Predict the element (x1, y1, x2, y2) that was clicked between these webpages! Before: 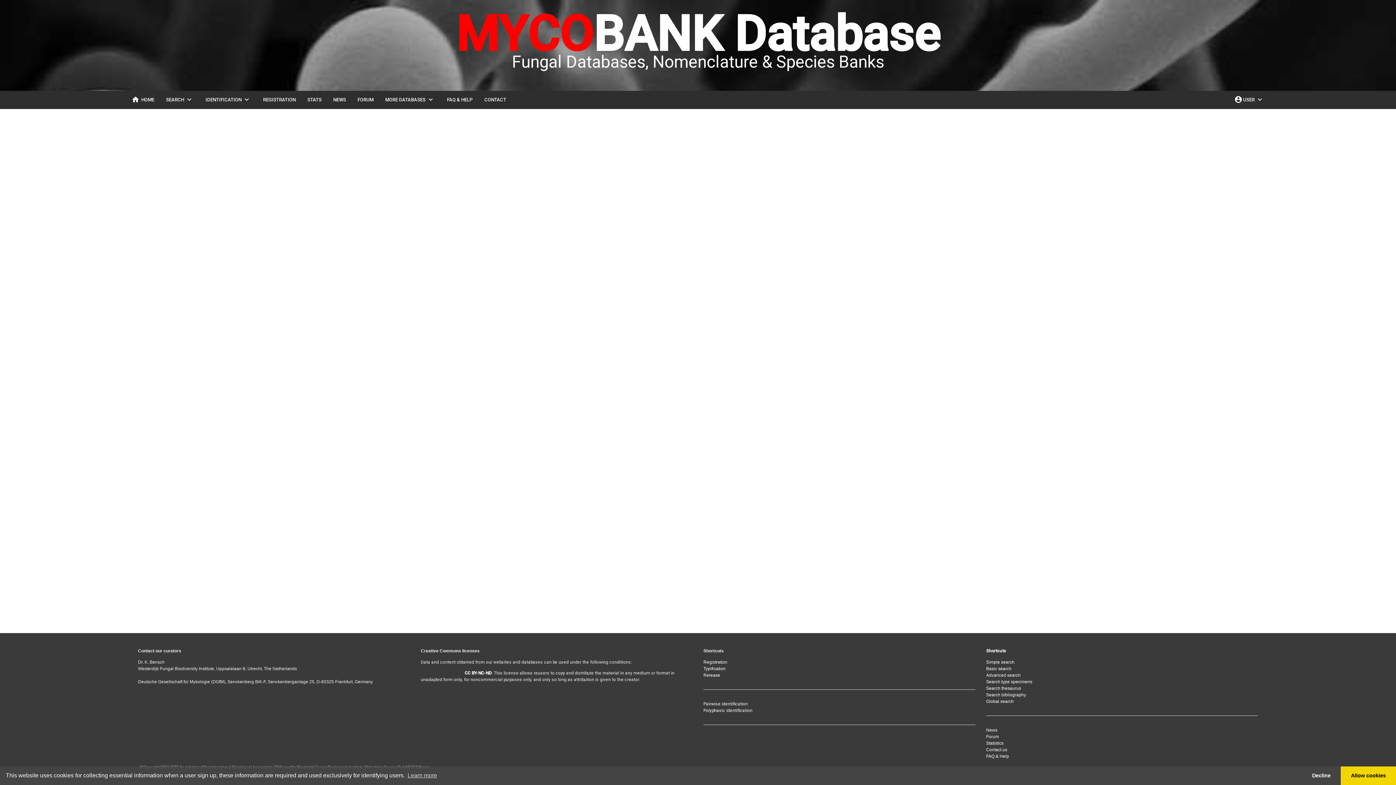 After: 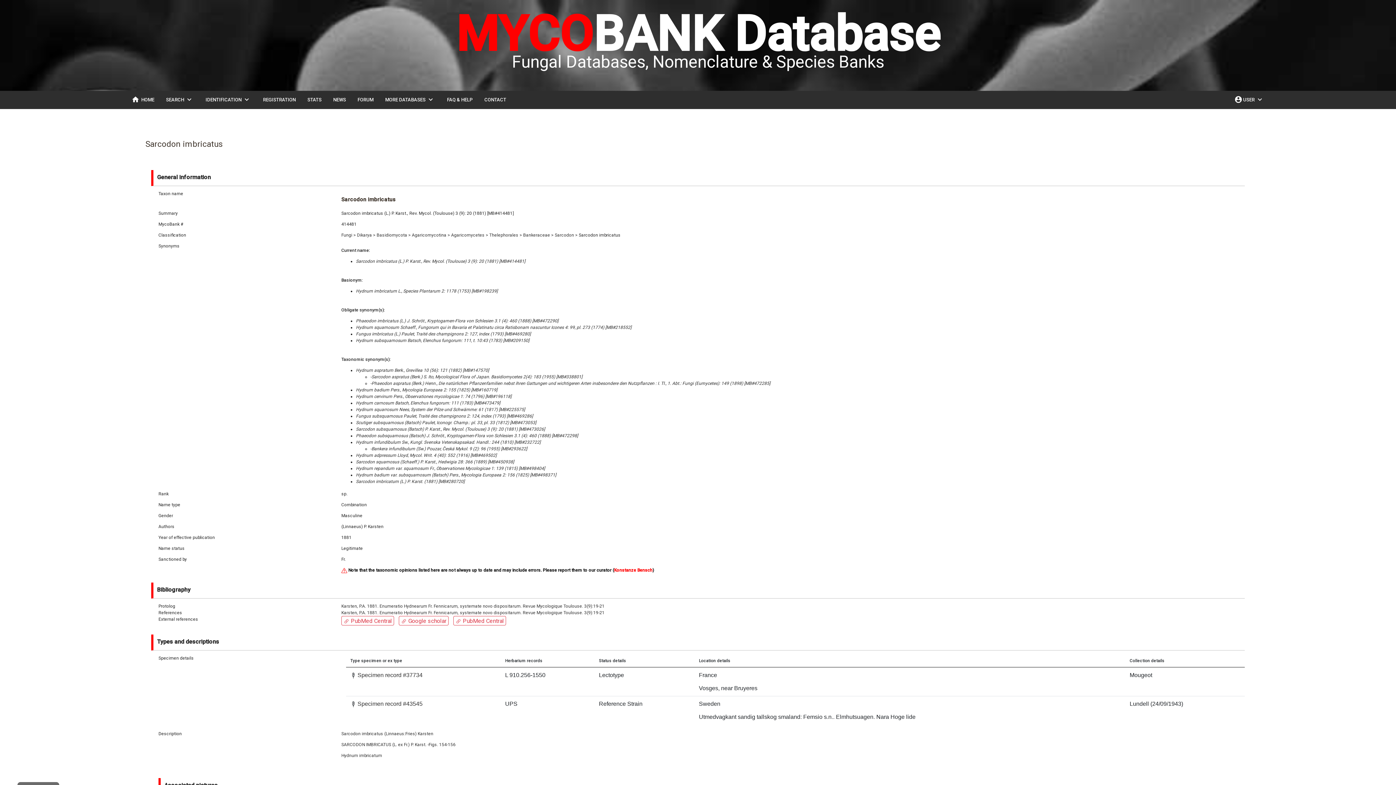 Action: label: deny cookies bbox: (1302, 766, 1341, 785)